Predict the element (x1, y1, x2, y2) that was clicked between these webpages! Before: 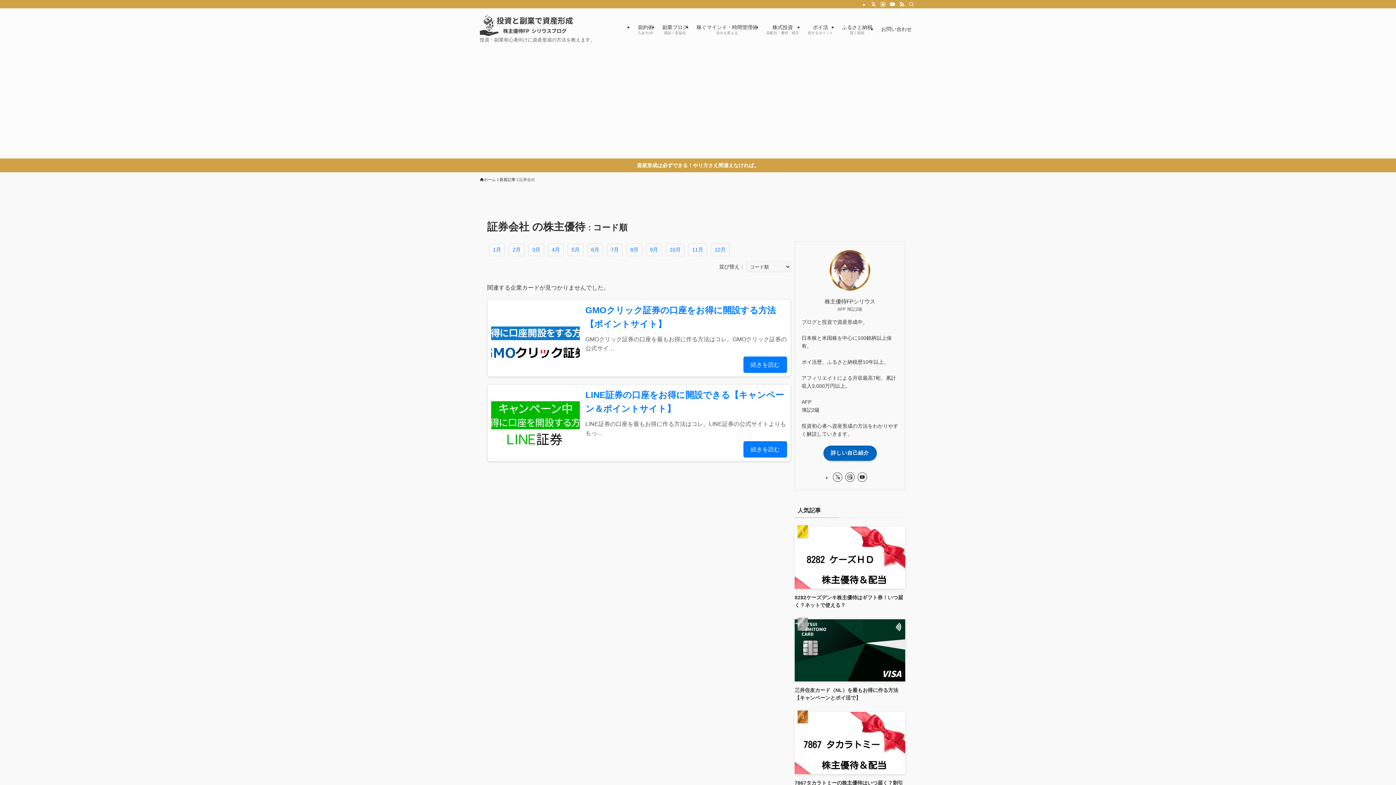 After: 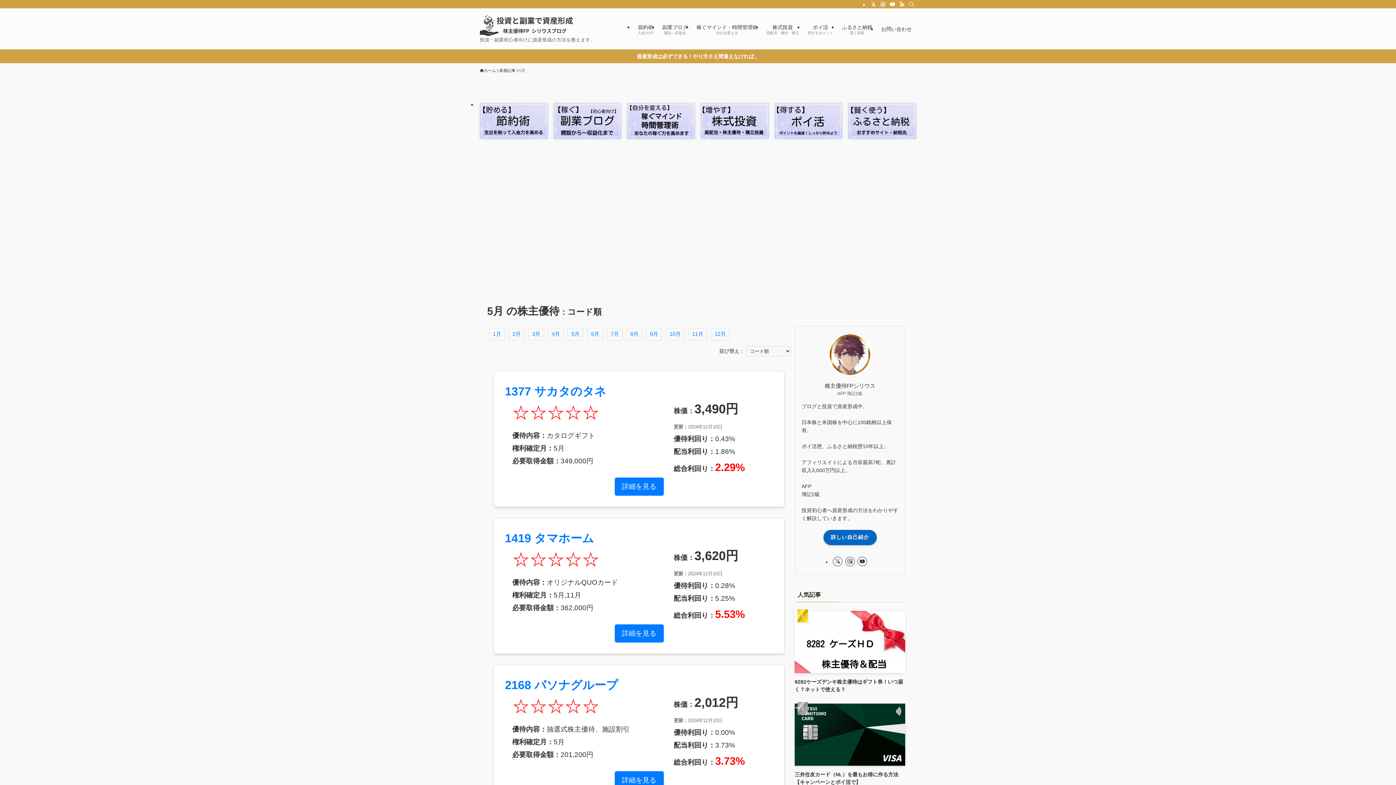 Action: label: 5月 bbox: (567, 243, 583, 256)